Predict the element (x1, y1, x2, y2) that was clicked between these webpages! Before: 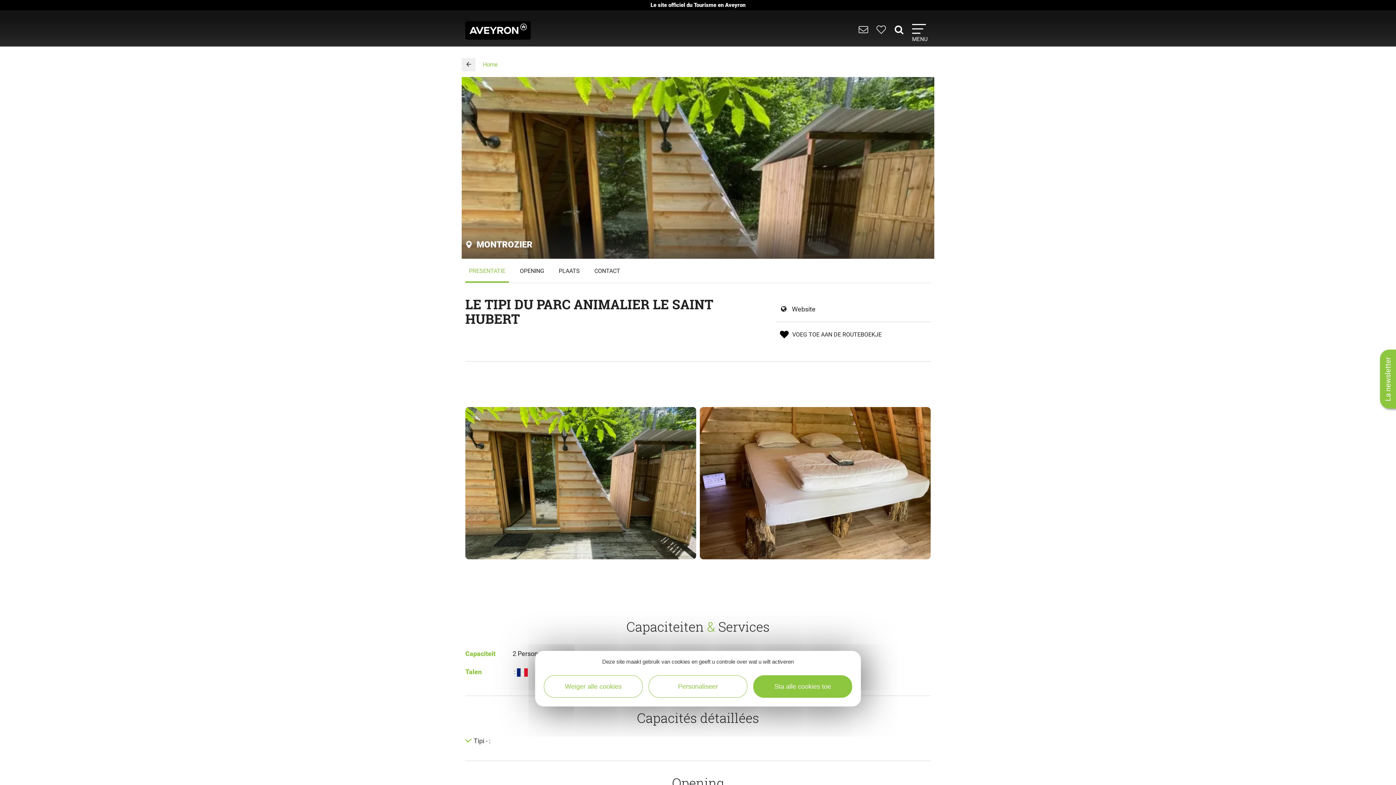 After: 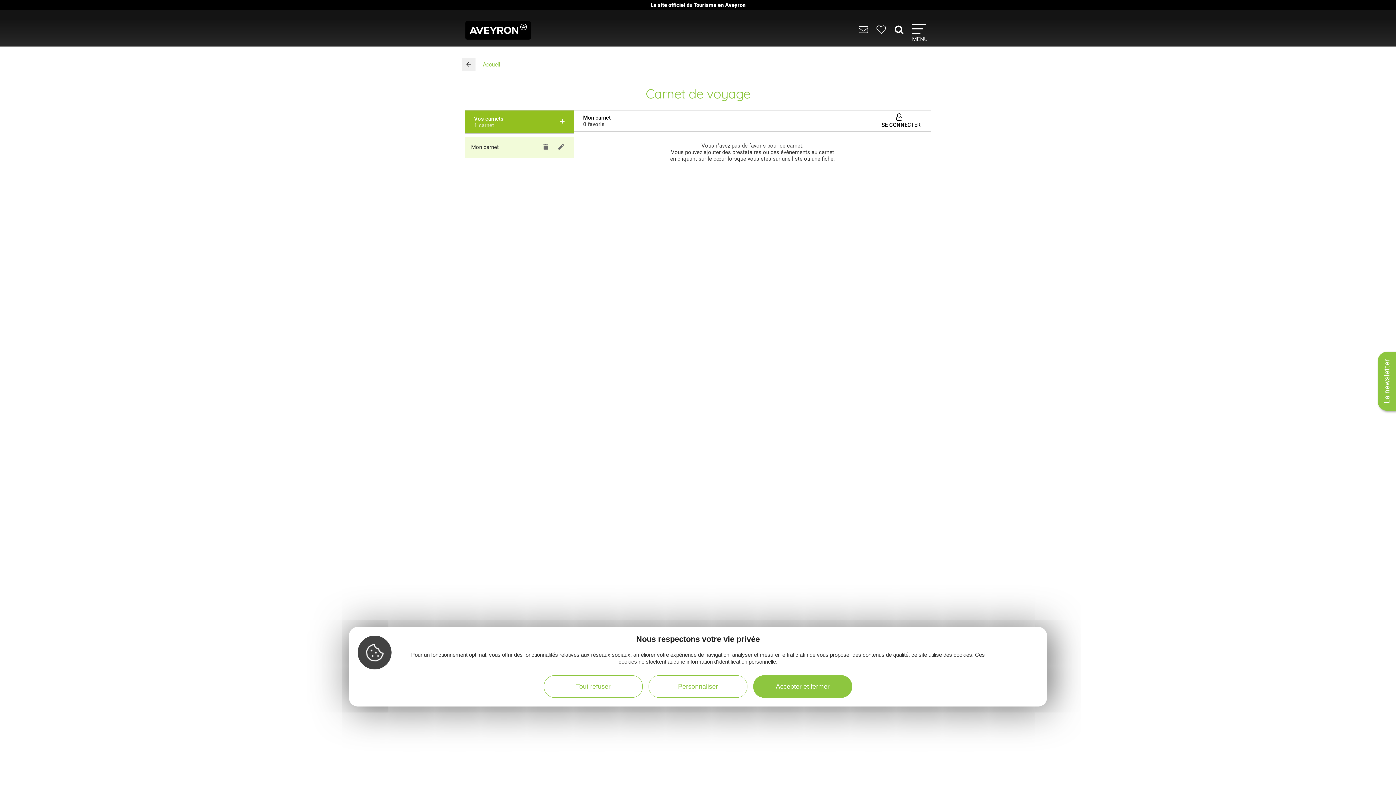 Action: label:   bbox: (876, 28, 888, 34)